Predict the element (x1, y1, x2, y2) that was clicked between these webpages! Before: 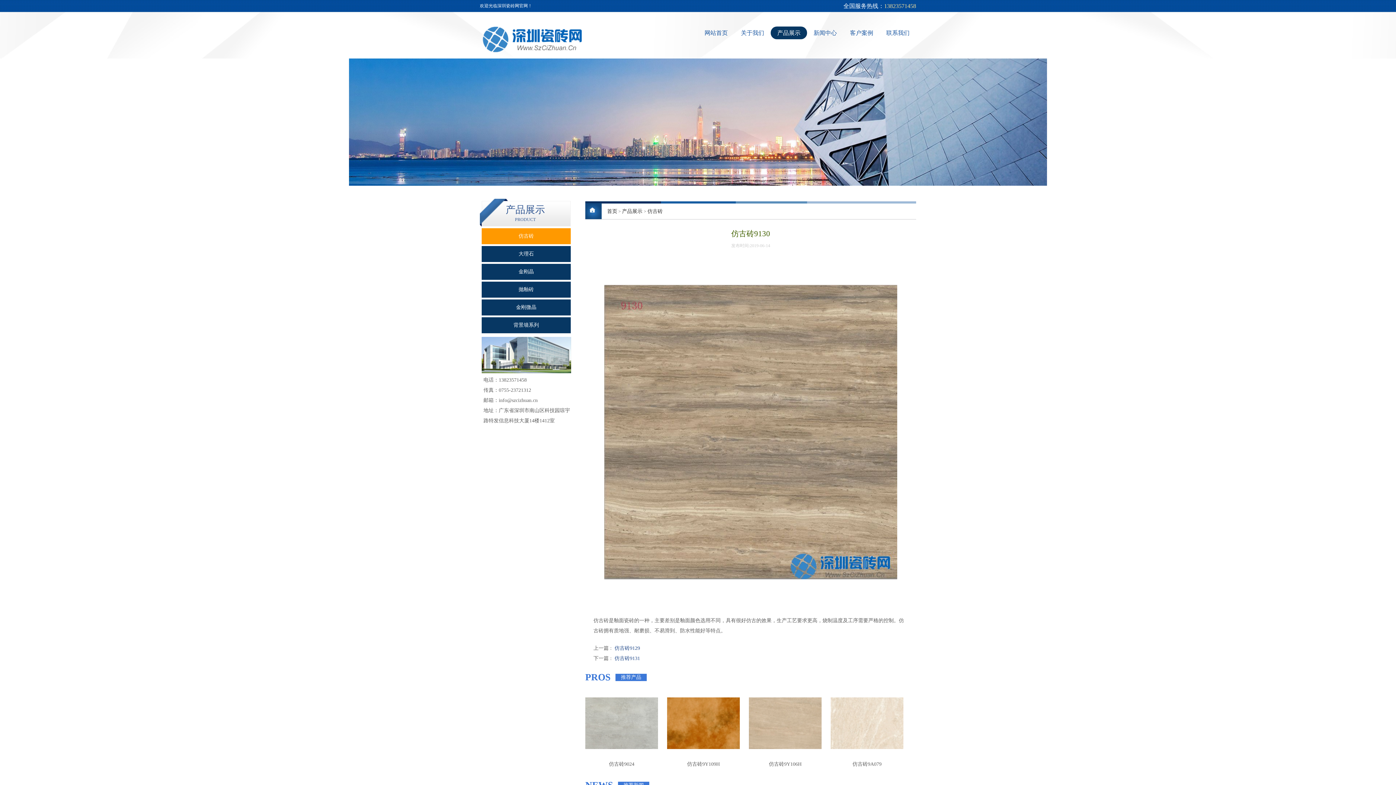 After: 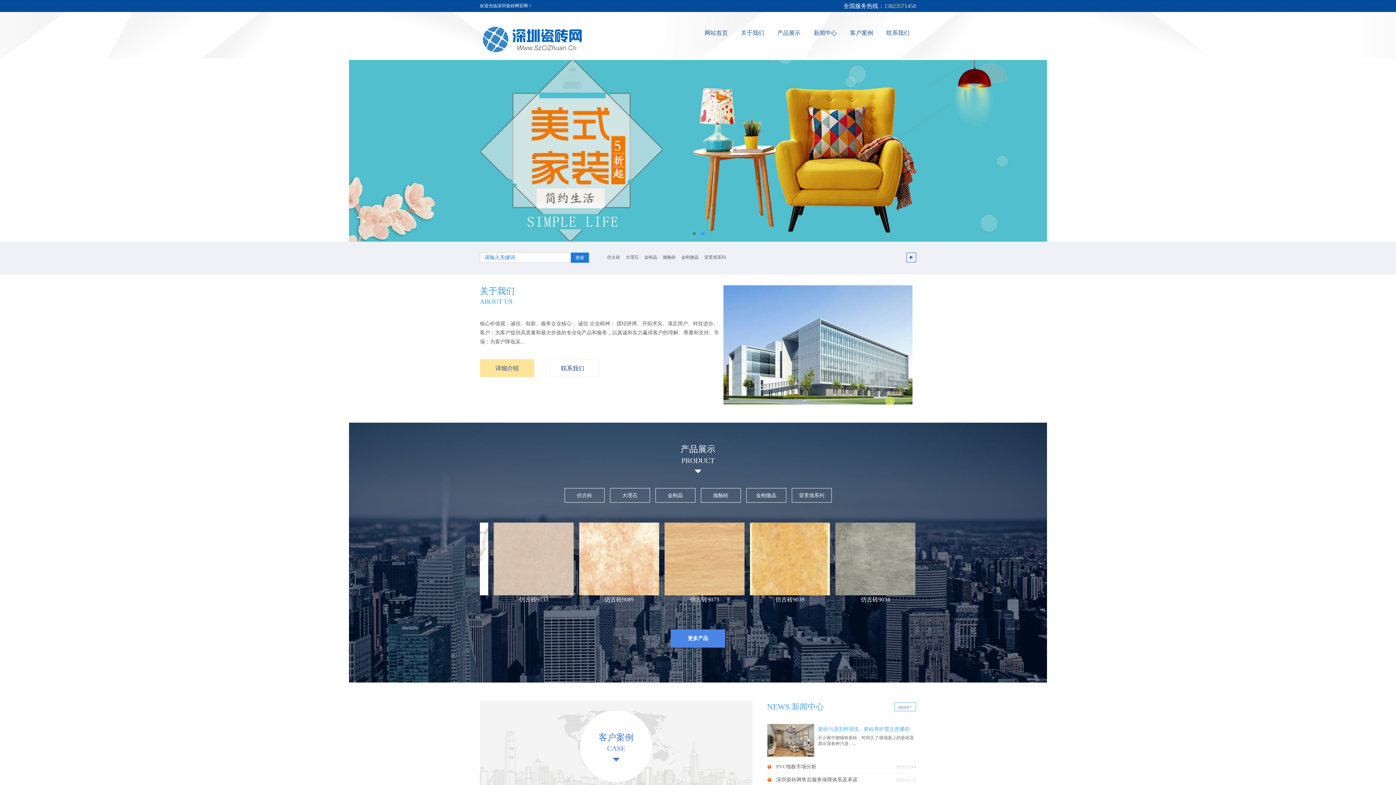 Action: label: 网站首页 bbox: (698, 26, 734, 39)